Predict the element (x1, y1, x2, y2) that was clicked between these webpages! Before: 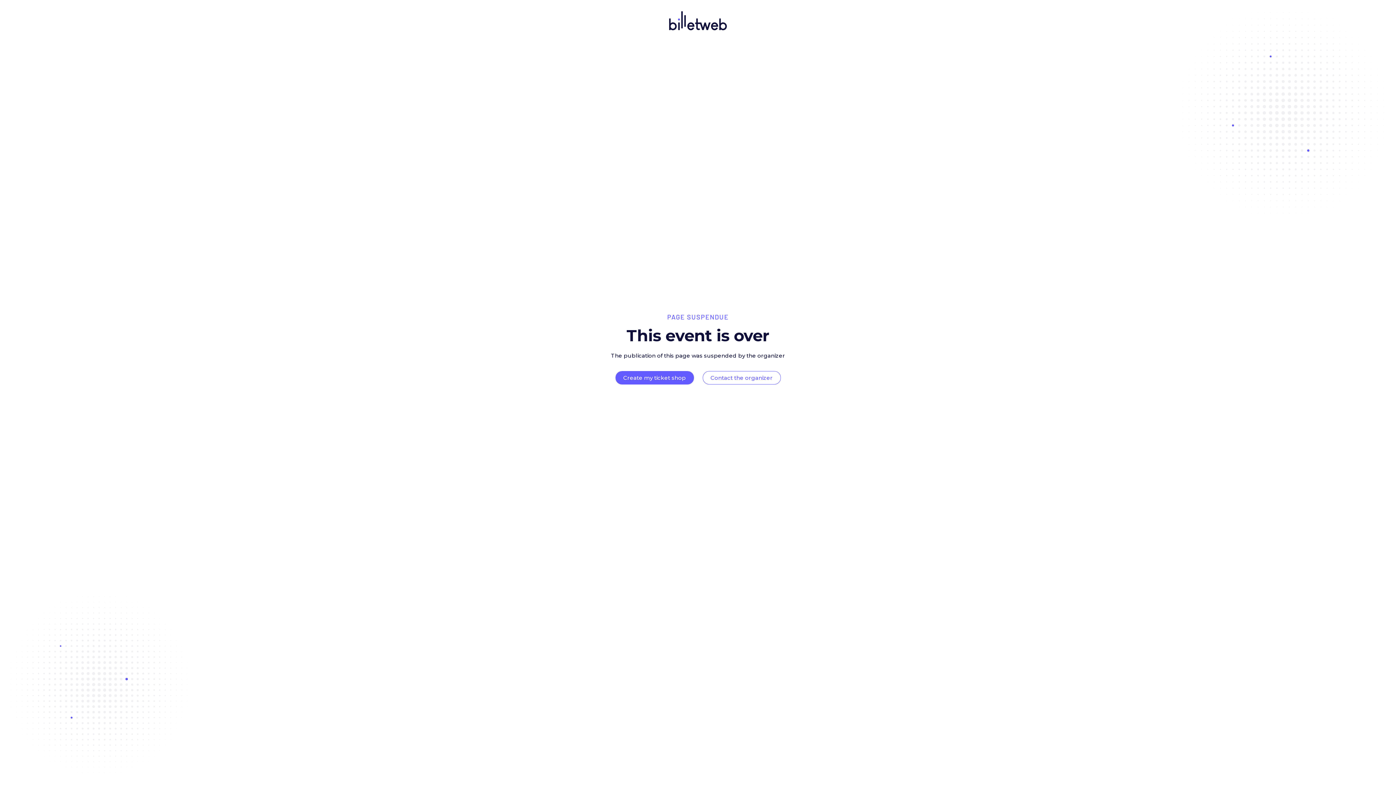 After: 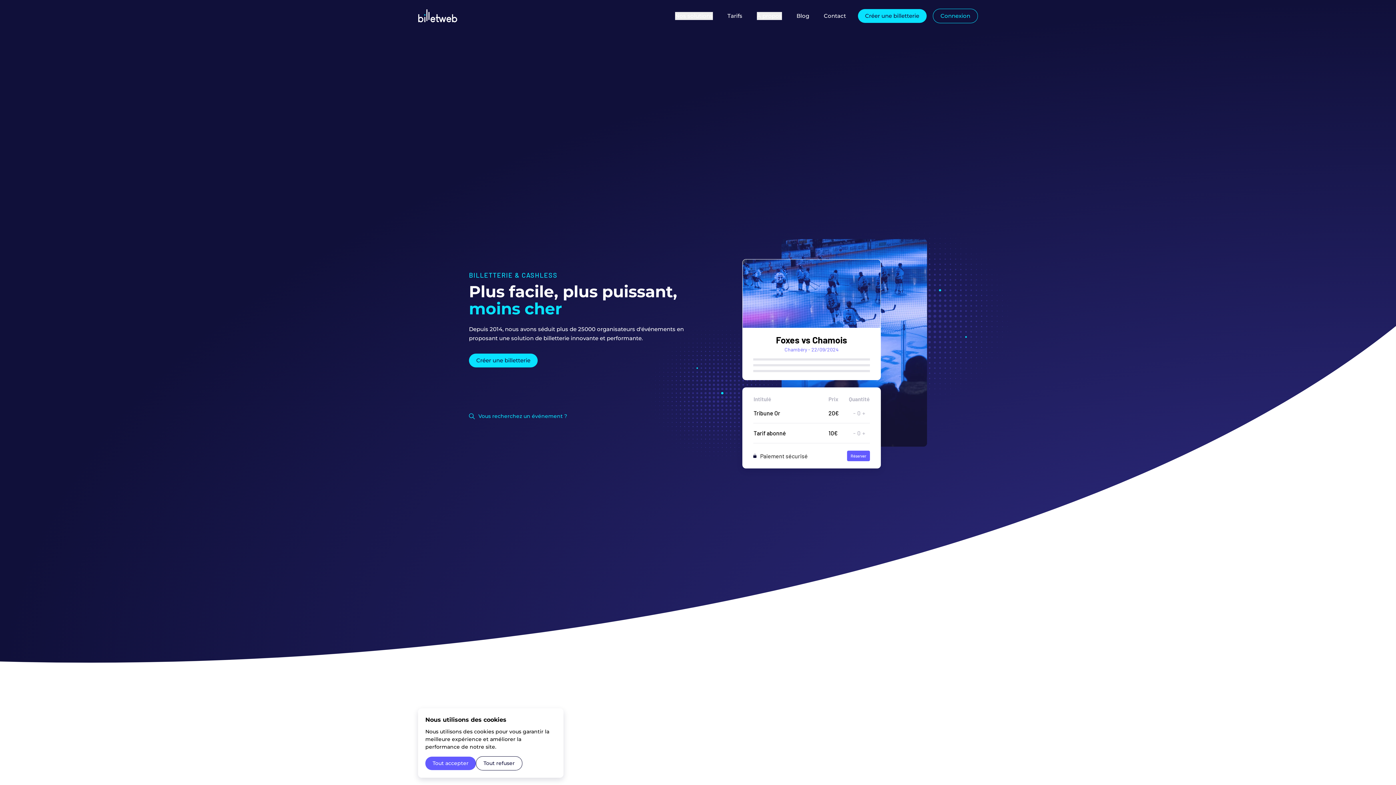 Action: label: Create my ticket shop bbox: (623, 374, 686, 381)